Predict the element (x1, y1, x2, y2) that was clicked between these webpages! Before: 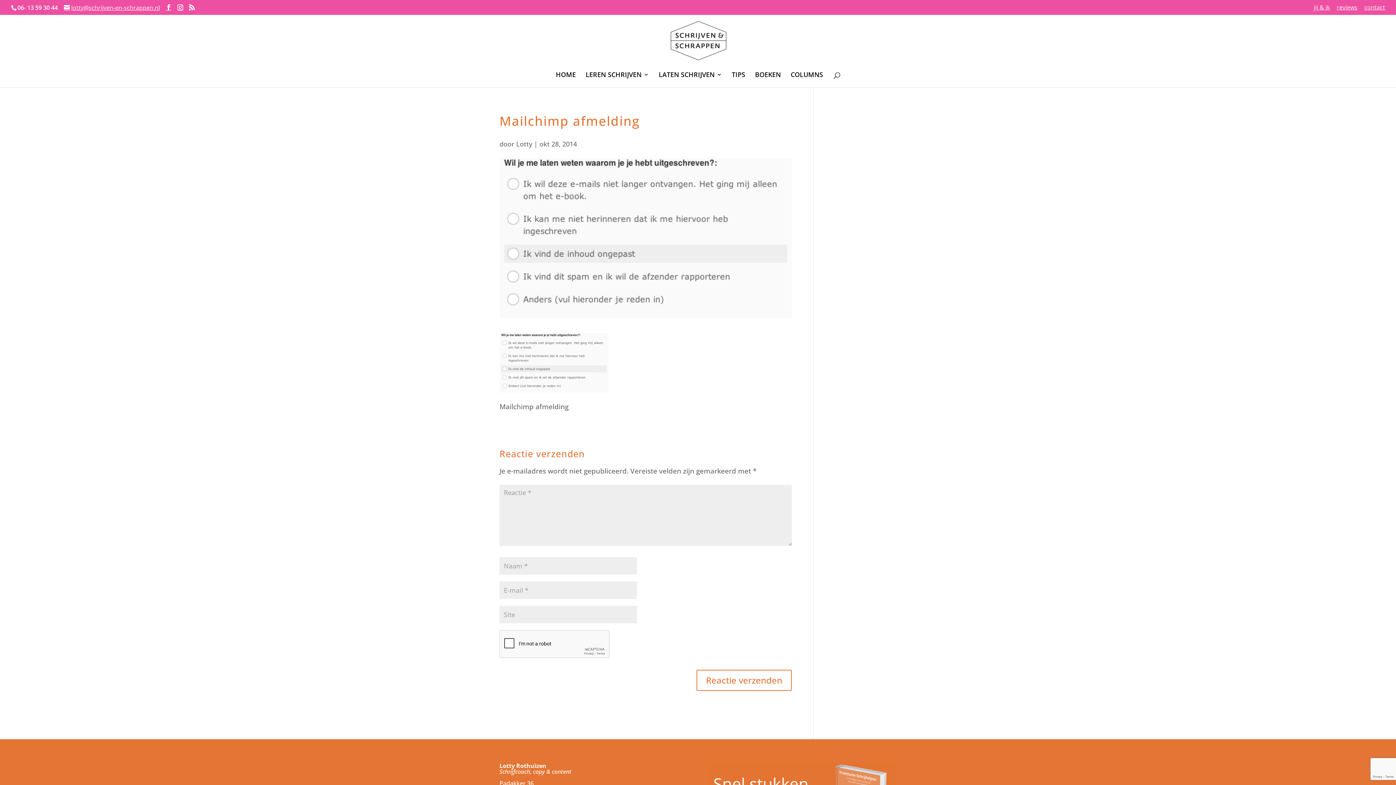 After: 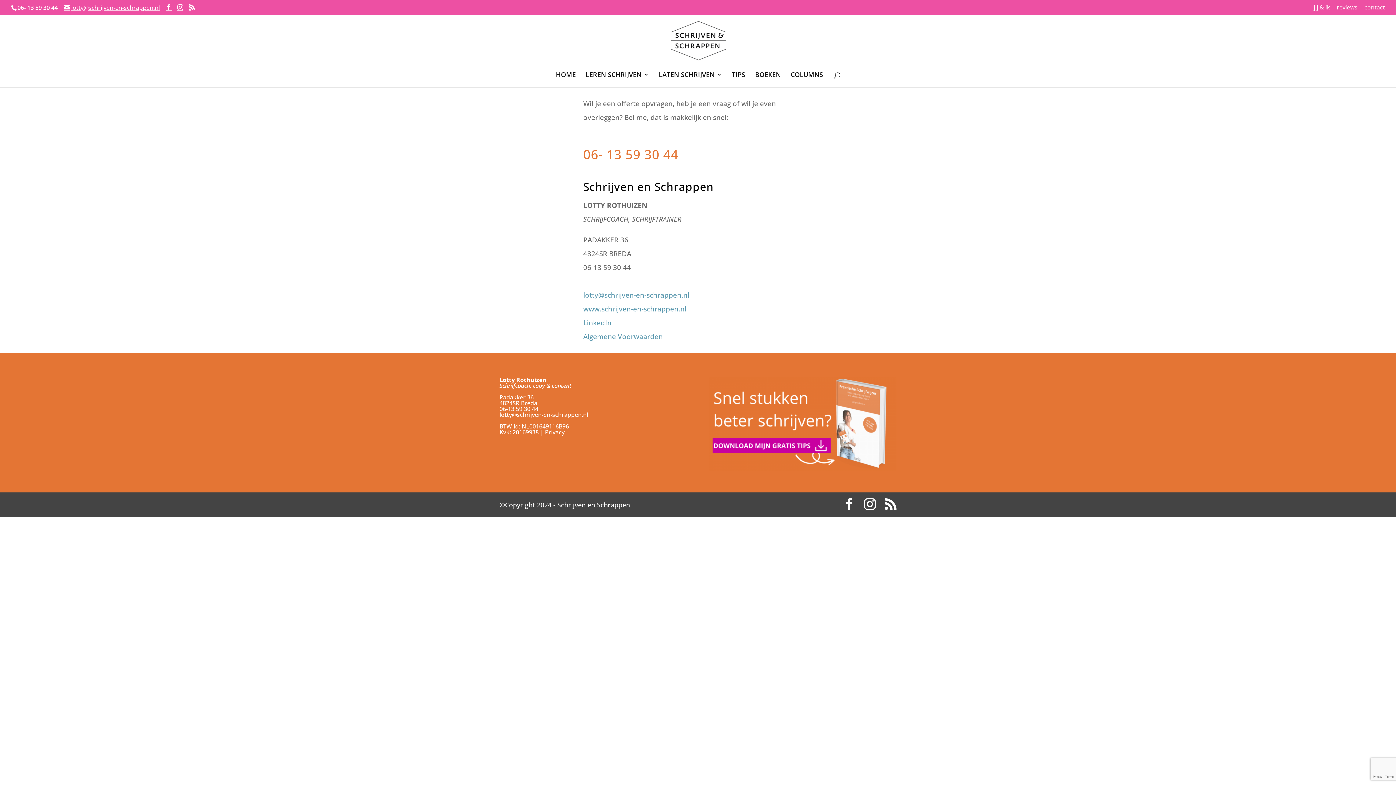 Action: bbox: (1364, 4, 1385, 14) label: contact